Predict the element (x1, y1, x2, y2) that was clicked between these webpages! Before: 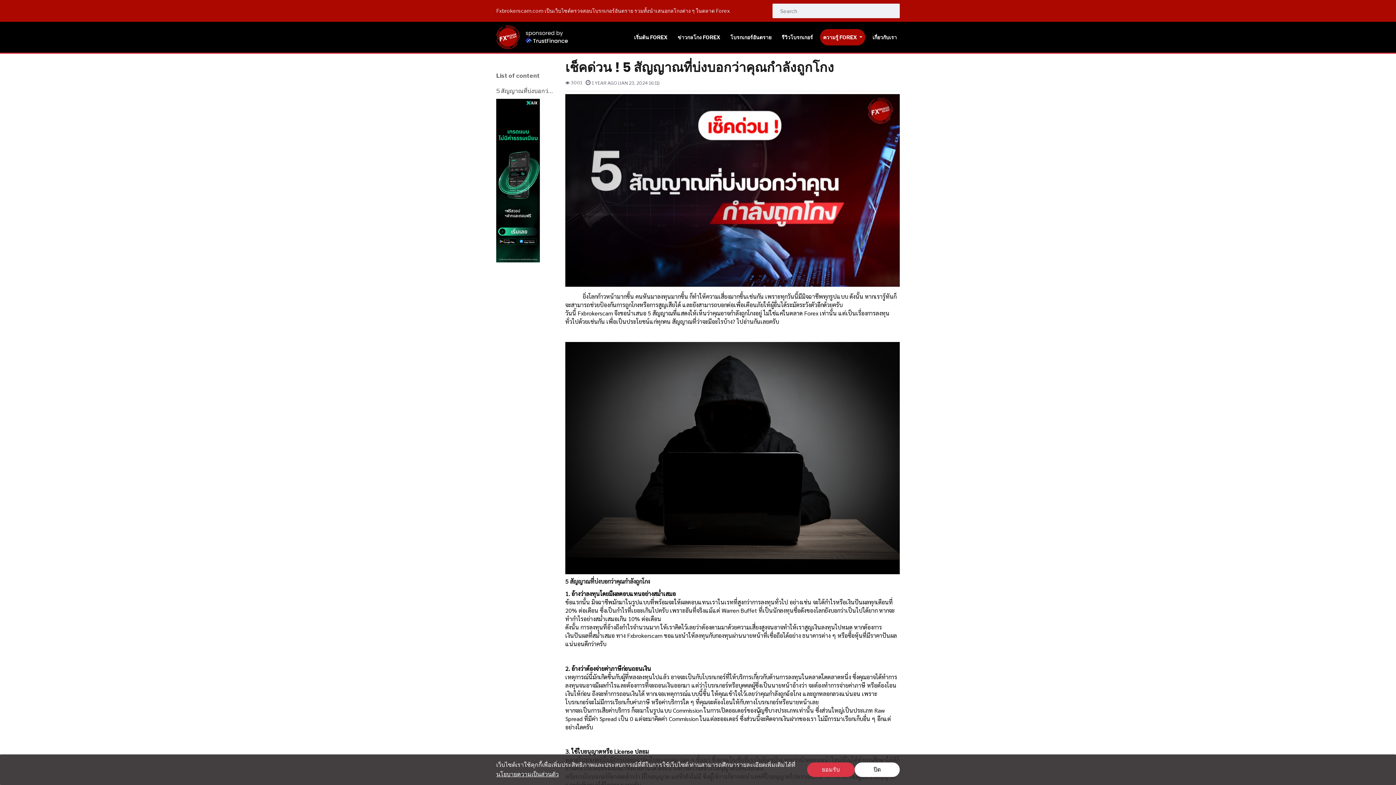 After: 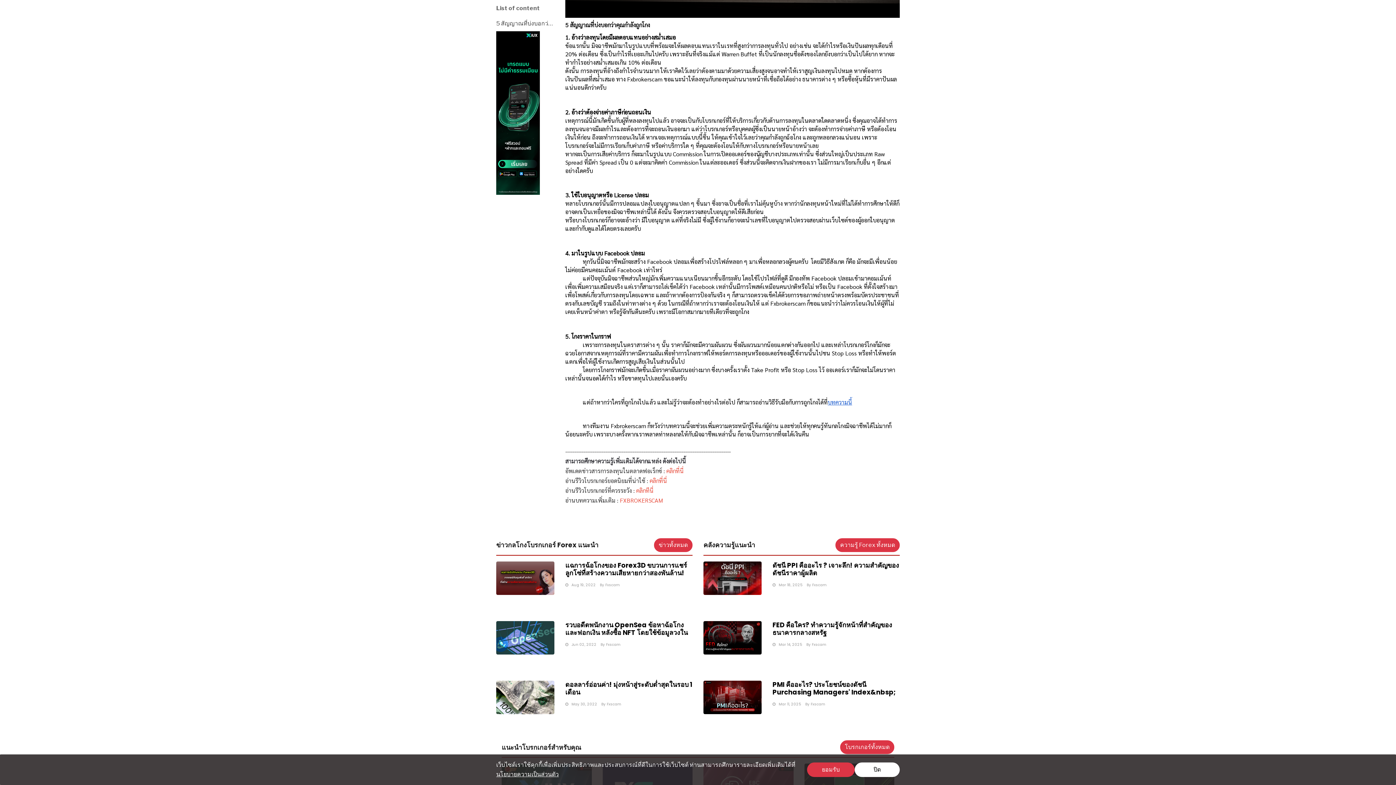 Action: label: 5 สัญญาณที่บ่งบอกว่าคุณกำลังถูกโกง  bbox: (496, 86, 554, 96)